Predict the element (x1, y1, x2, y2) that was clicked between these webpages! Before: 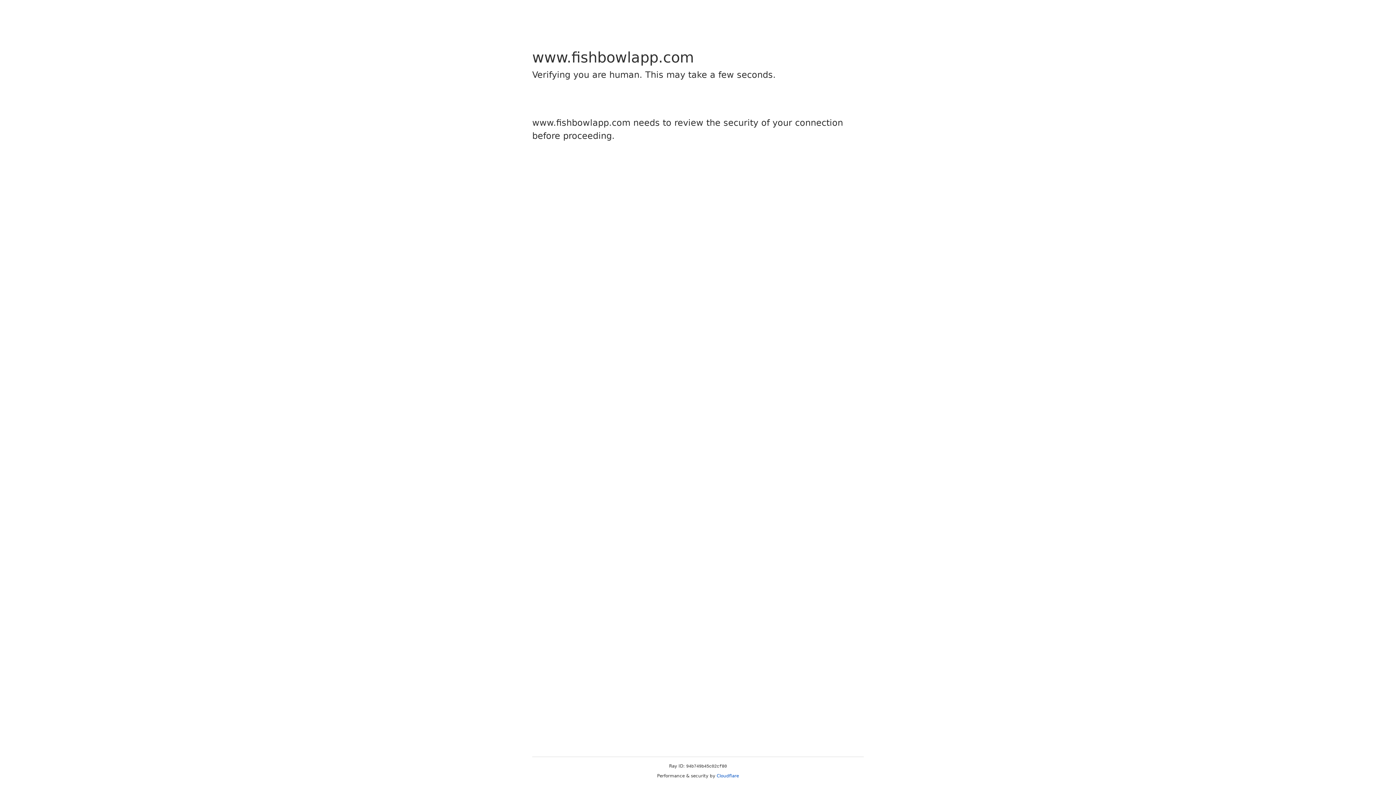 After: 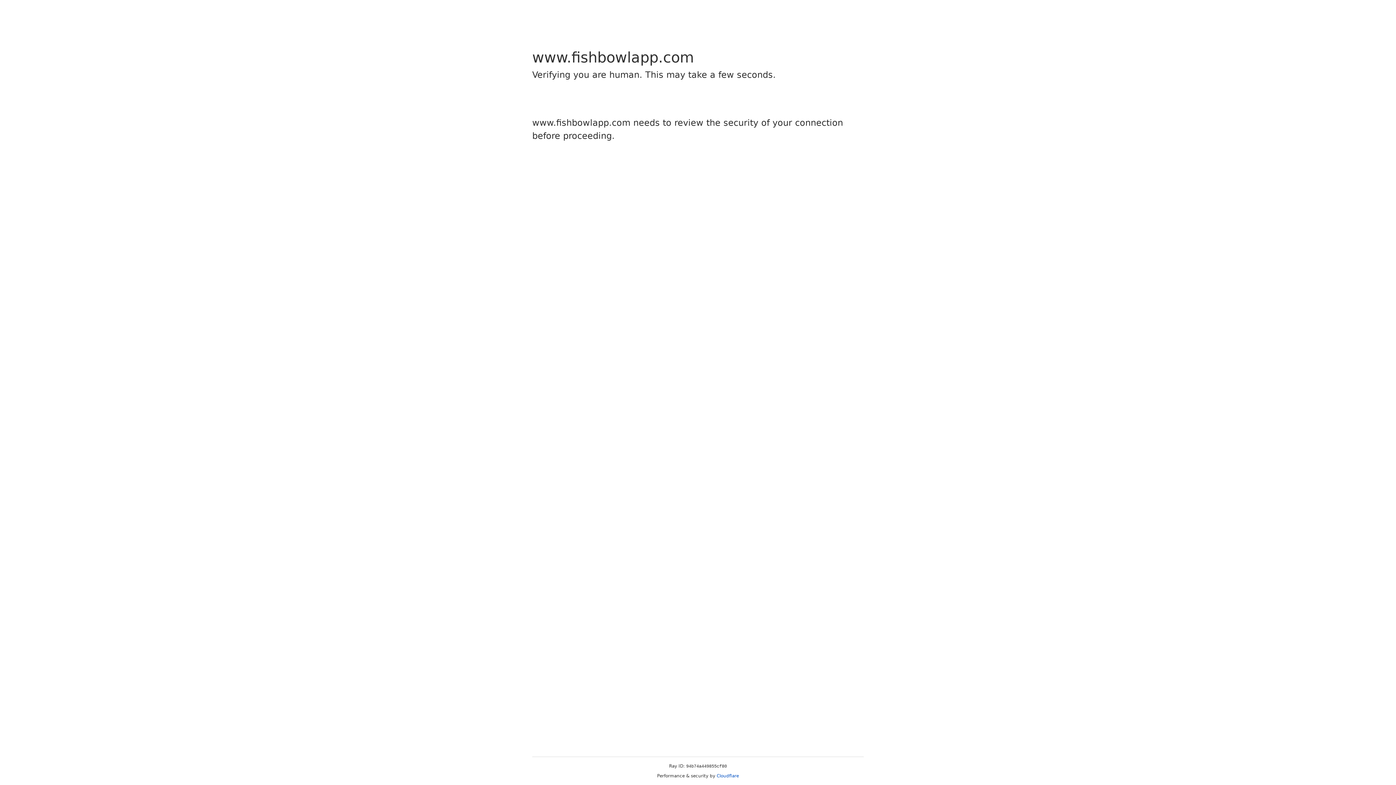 Action: bbox: (716, 773, 739, 778) label: Cloudflare